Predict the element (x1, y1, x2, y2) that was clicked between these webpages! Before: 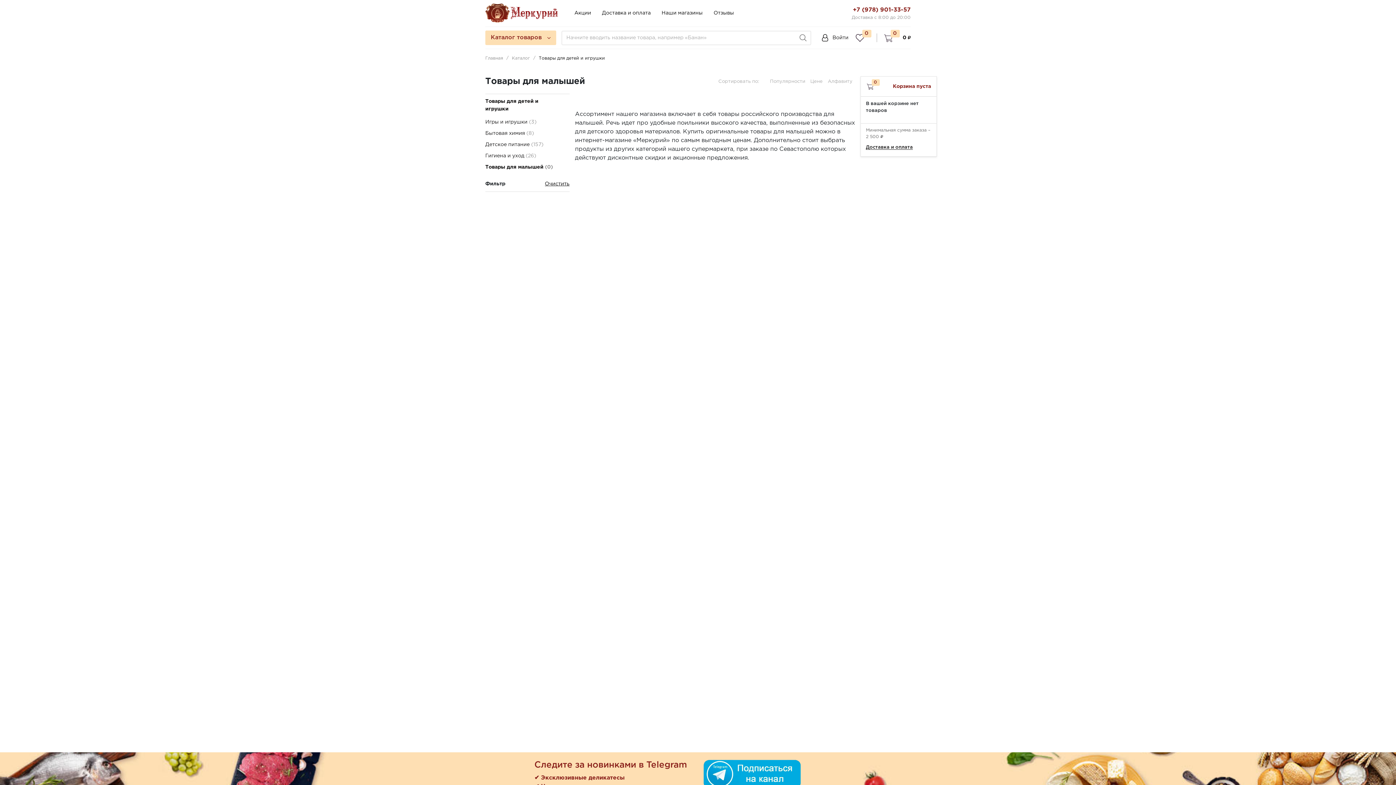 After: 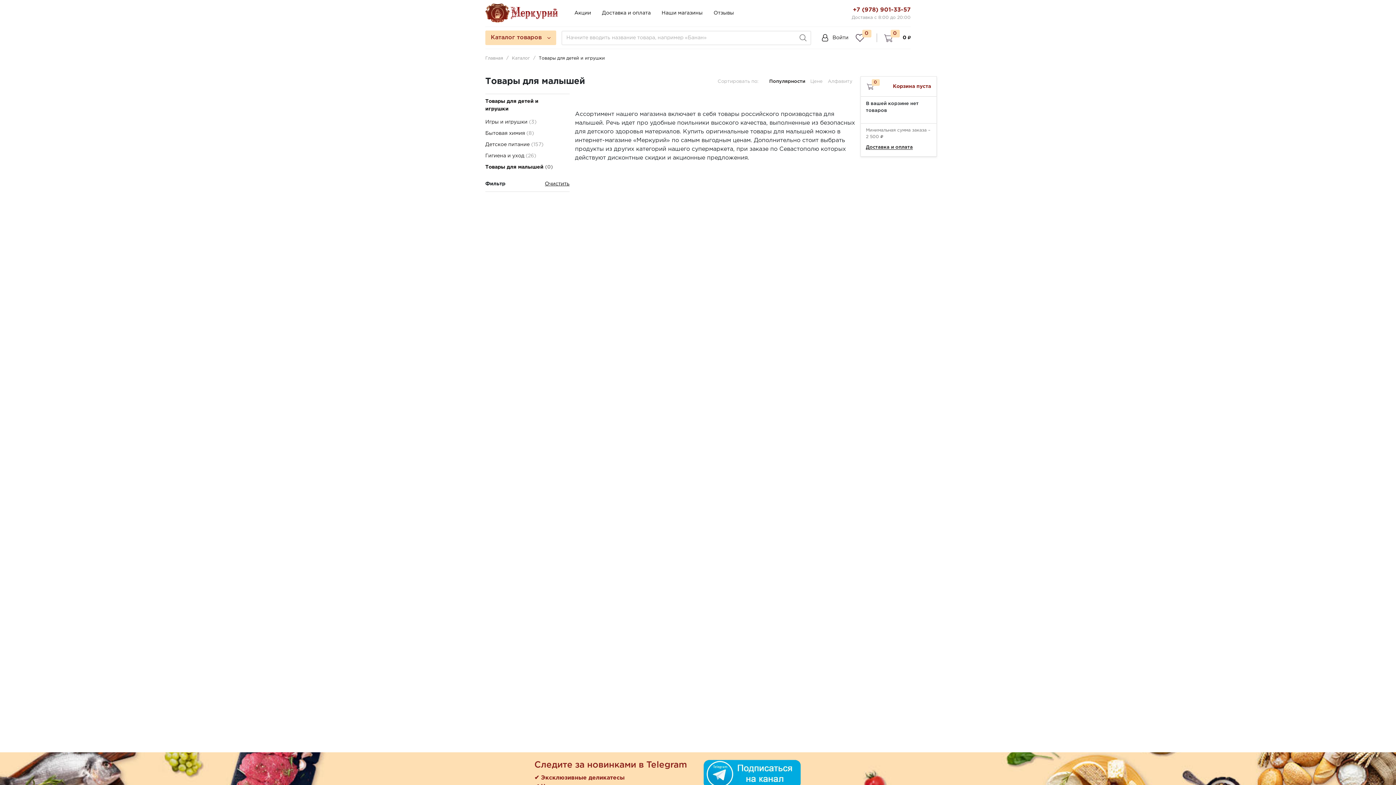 Action: bbox: (770, 79, 806, 83) label: Популярности 